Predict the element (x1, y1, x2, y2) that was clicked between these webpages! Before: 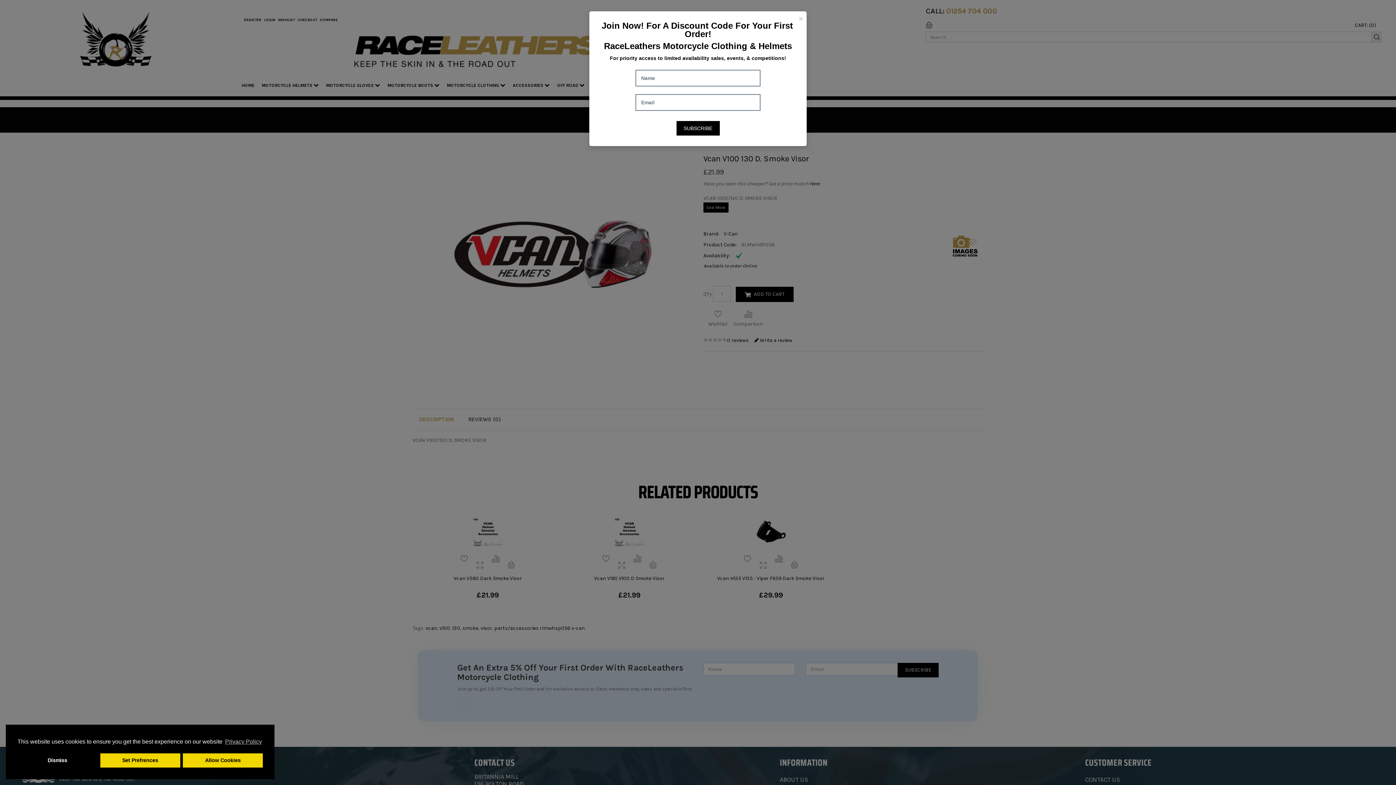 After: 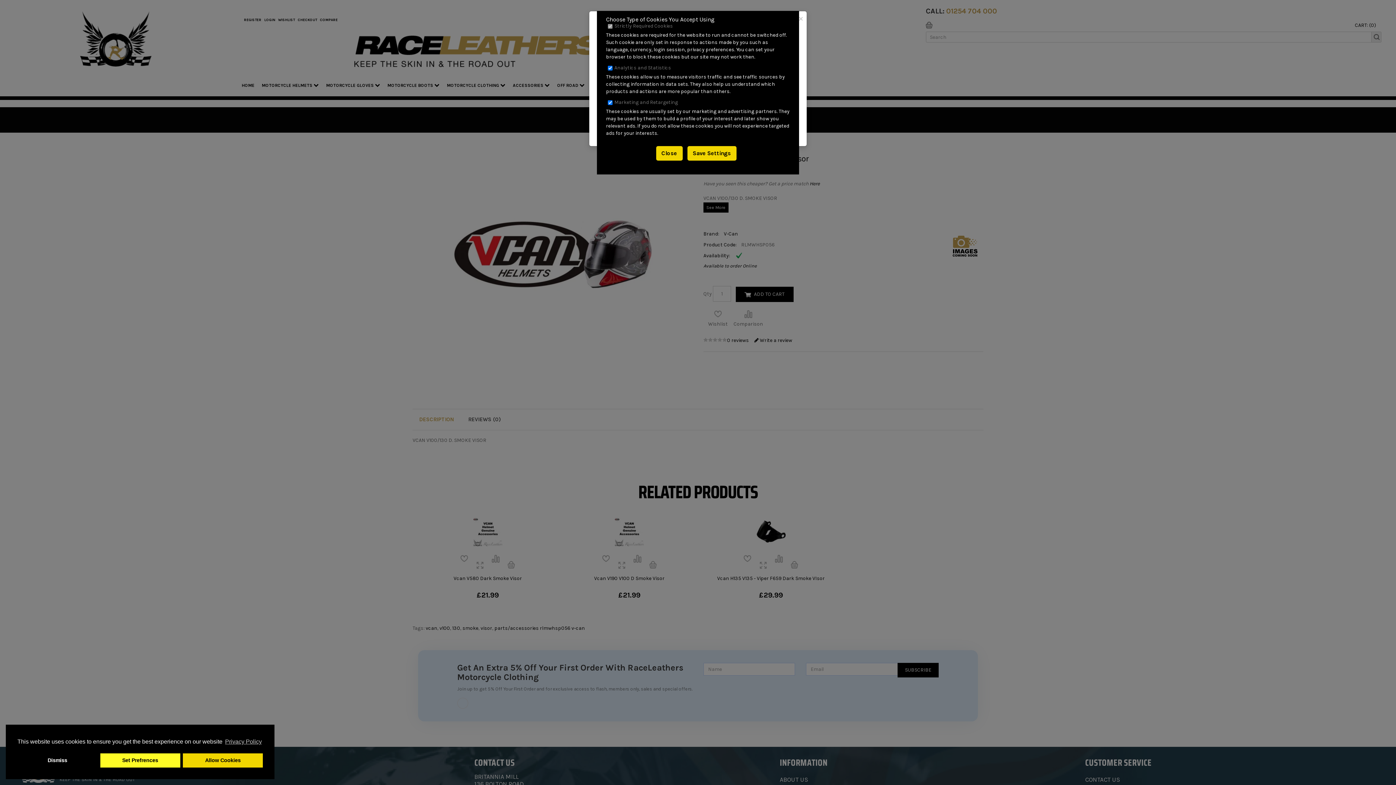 Action: bbox: (100, 753, 180, 768) label: prefrences cookies